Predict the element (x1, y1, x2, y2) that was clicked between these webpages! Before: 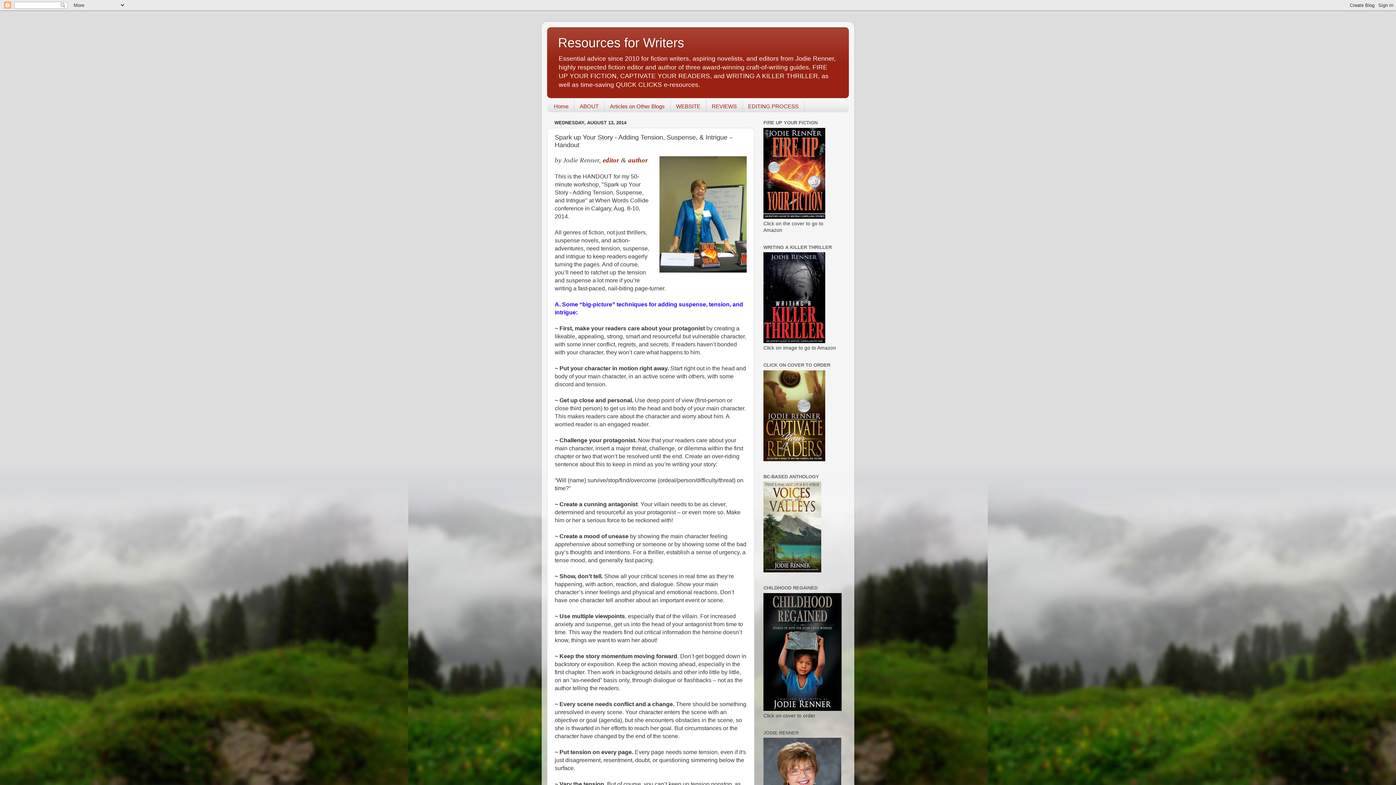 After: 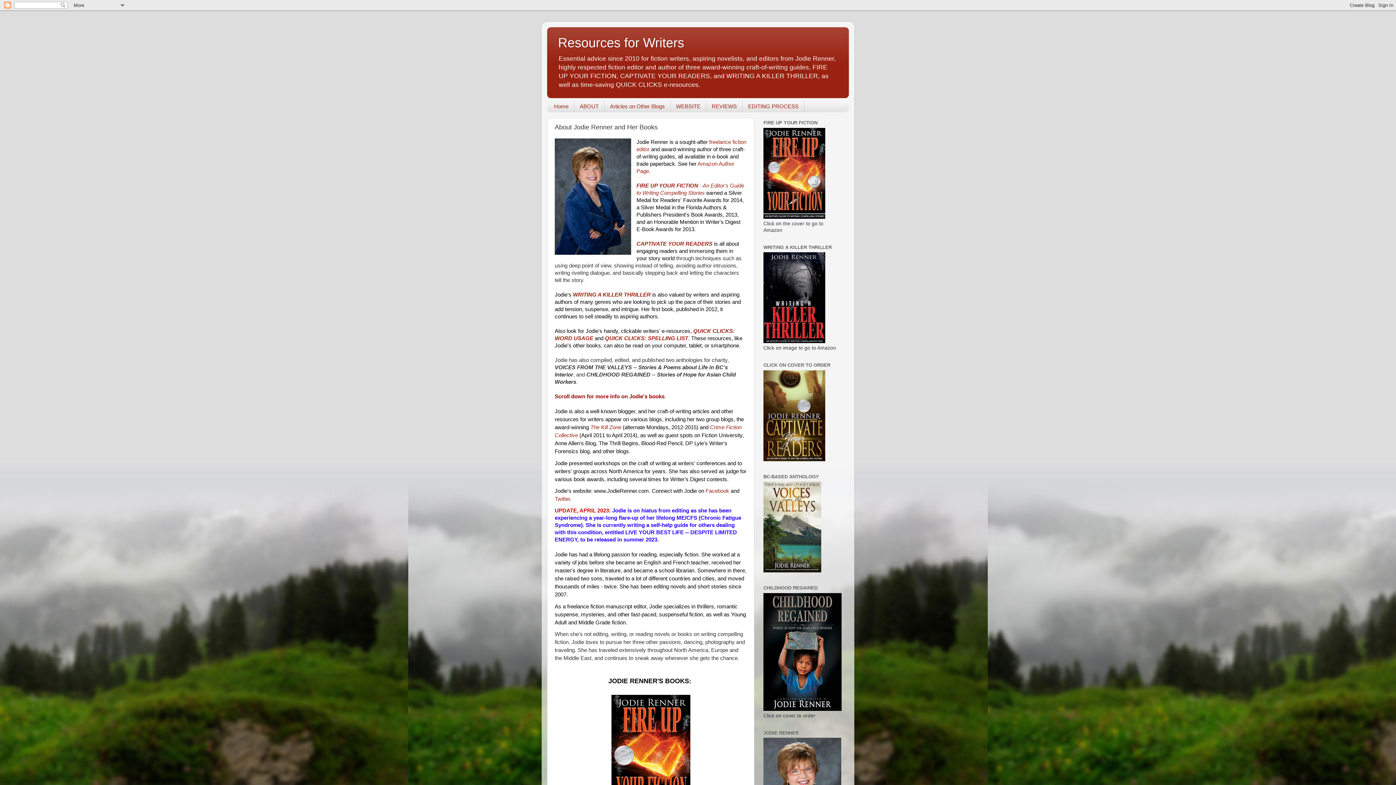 Action: label: ABOUT bbox: (574, 100, 604, 112)